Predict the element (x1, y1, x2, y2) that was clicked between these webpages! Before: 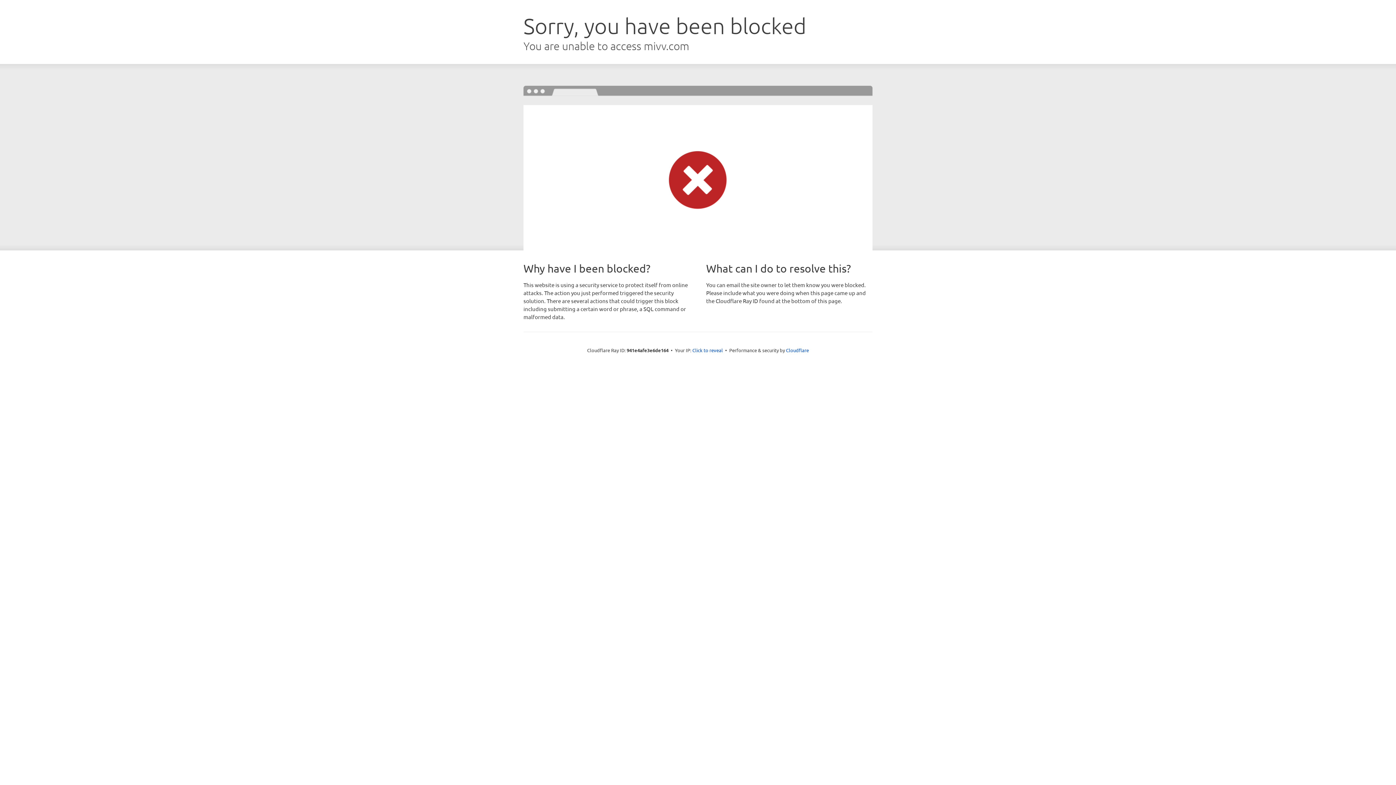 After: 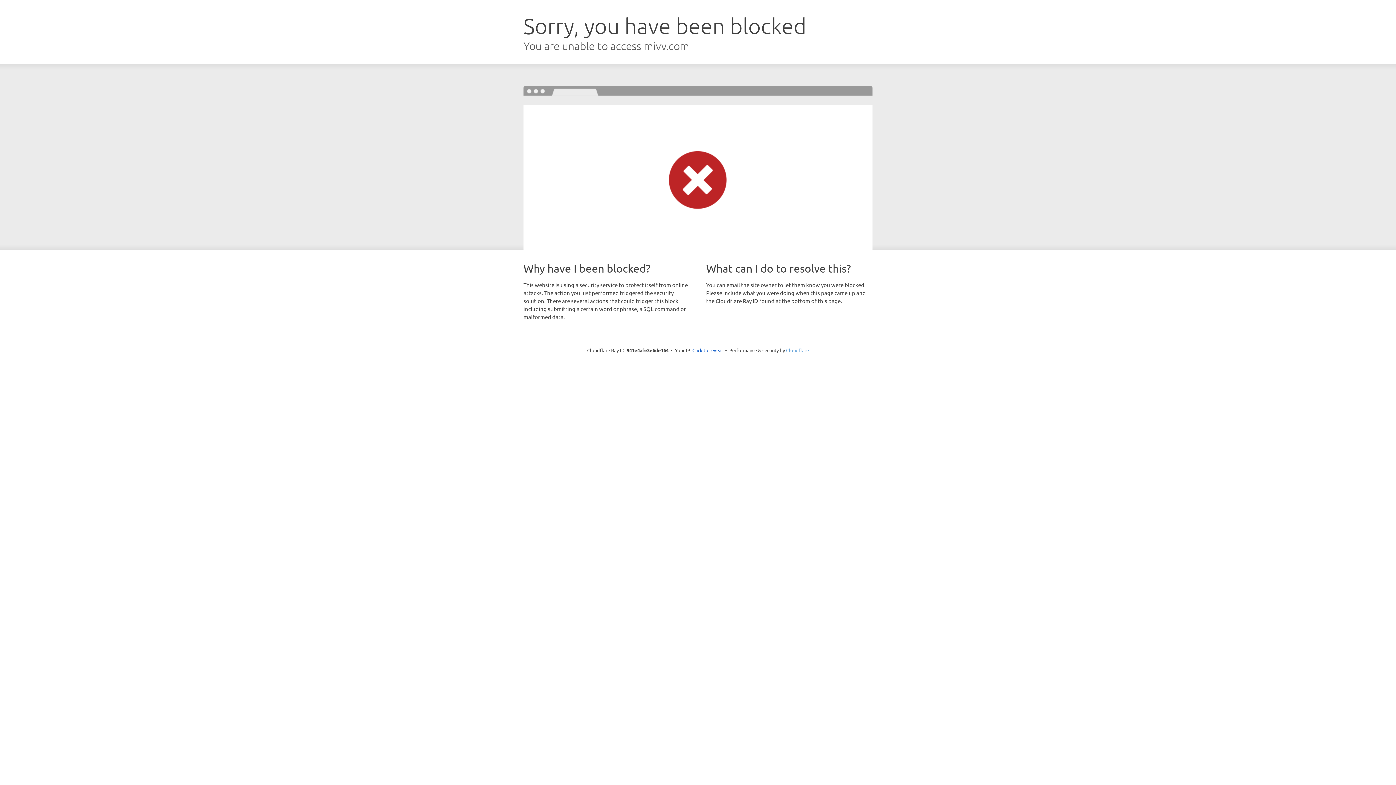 Action: label: Cloudflare bbox: (786, 347, 809, 353)